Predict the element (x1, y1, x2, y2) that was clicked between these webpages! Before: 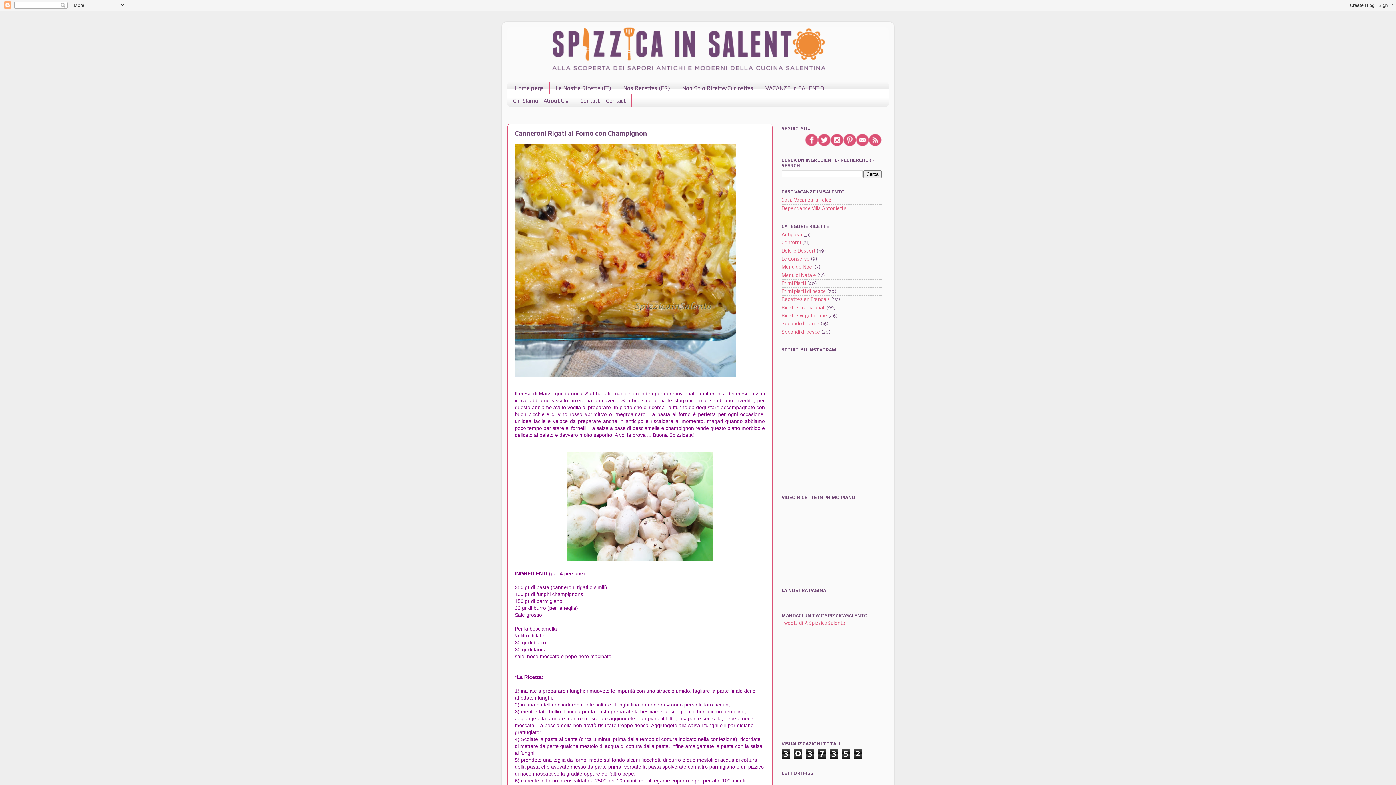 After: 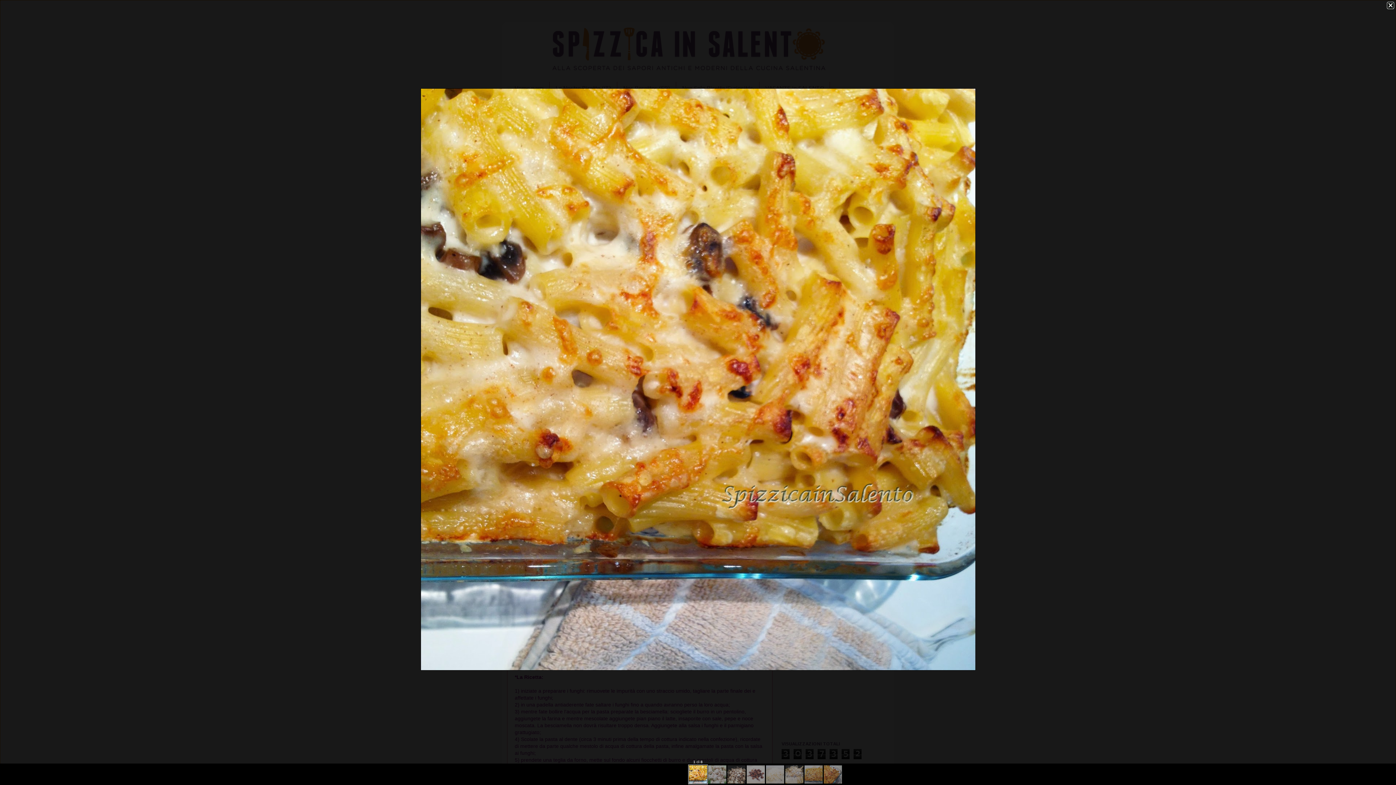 Action: bbox: (514, 143, 736, 378)